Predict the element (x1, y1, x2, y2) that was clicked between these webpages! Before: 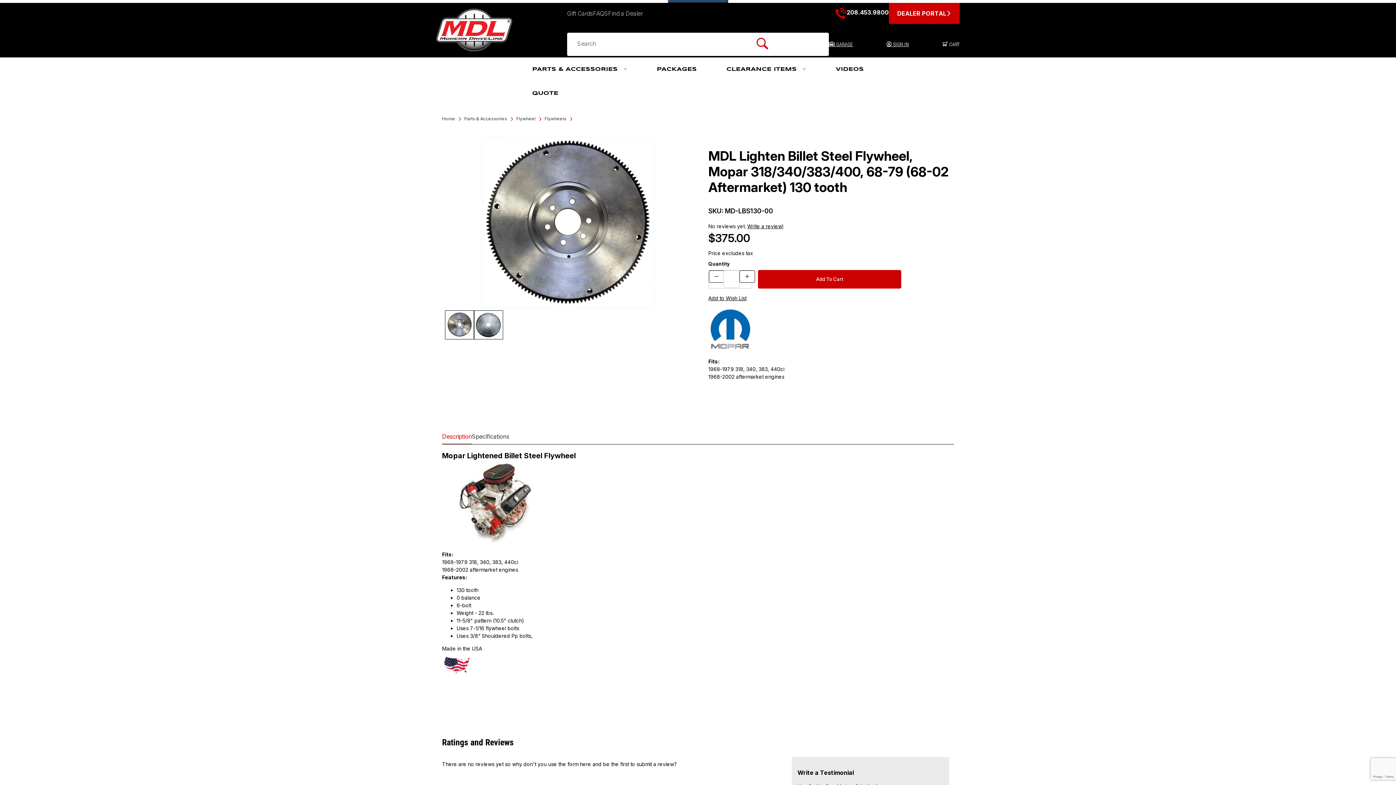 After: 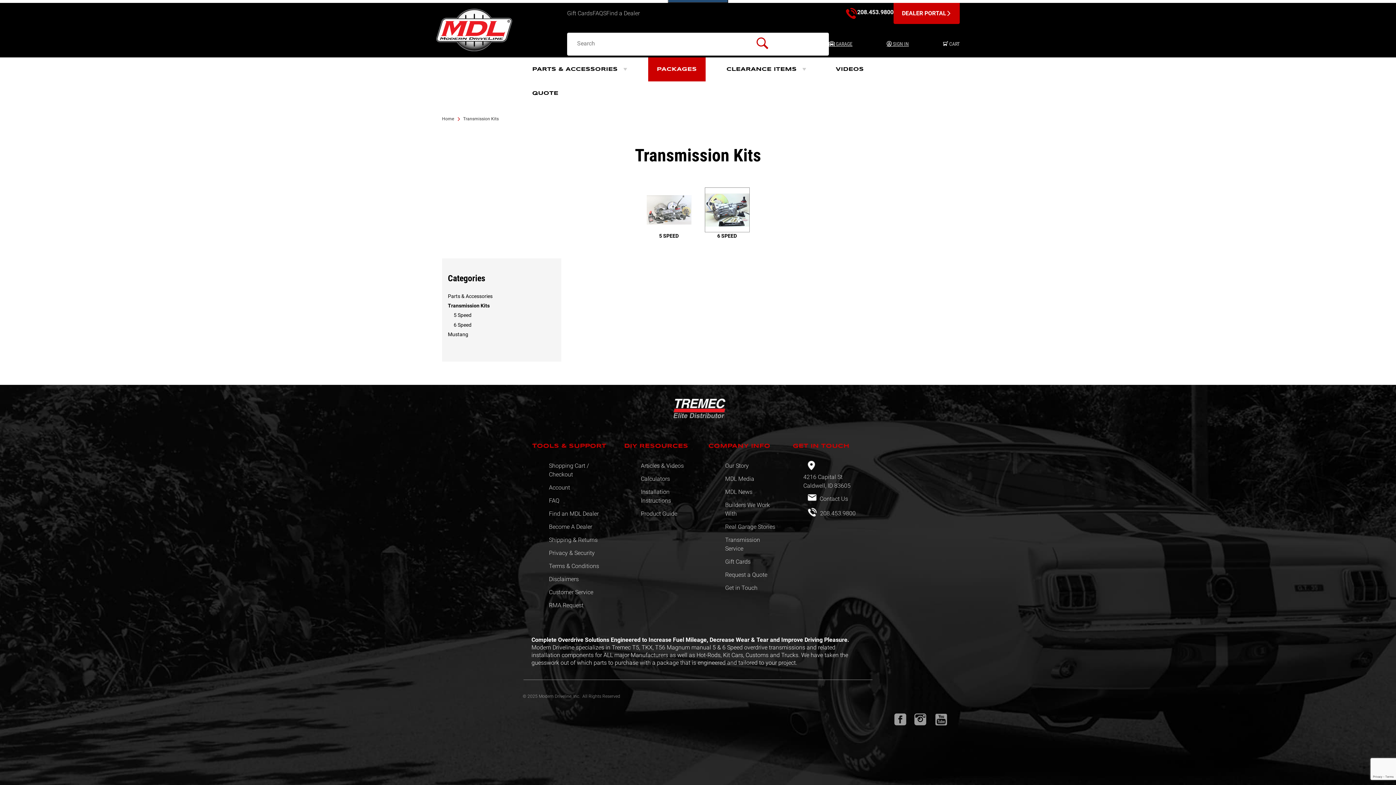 Action: bbox: (648, 57, 705, 81) label: PACKAGES